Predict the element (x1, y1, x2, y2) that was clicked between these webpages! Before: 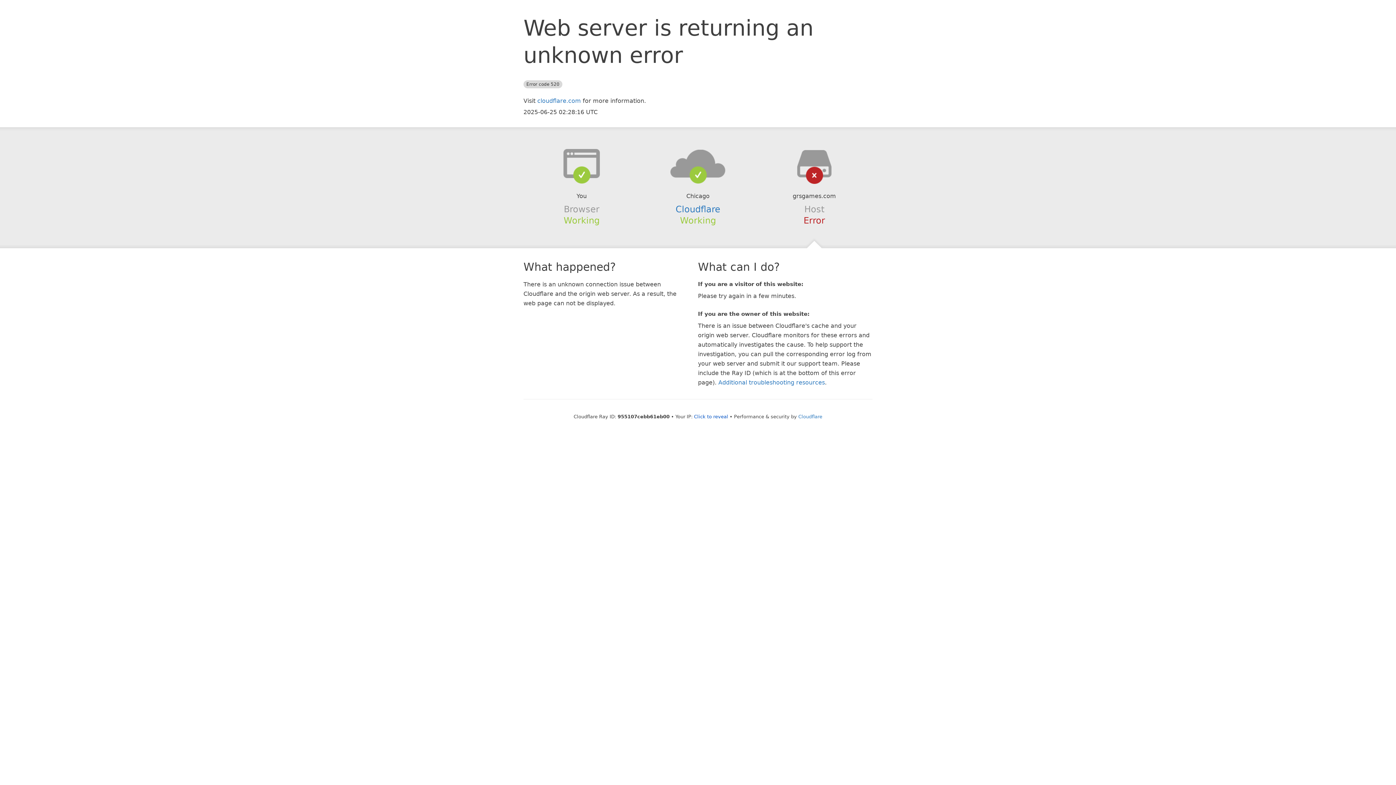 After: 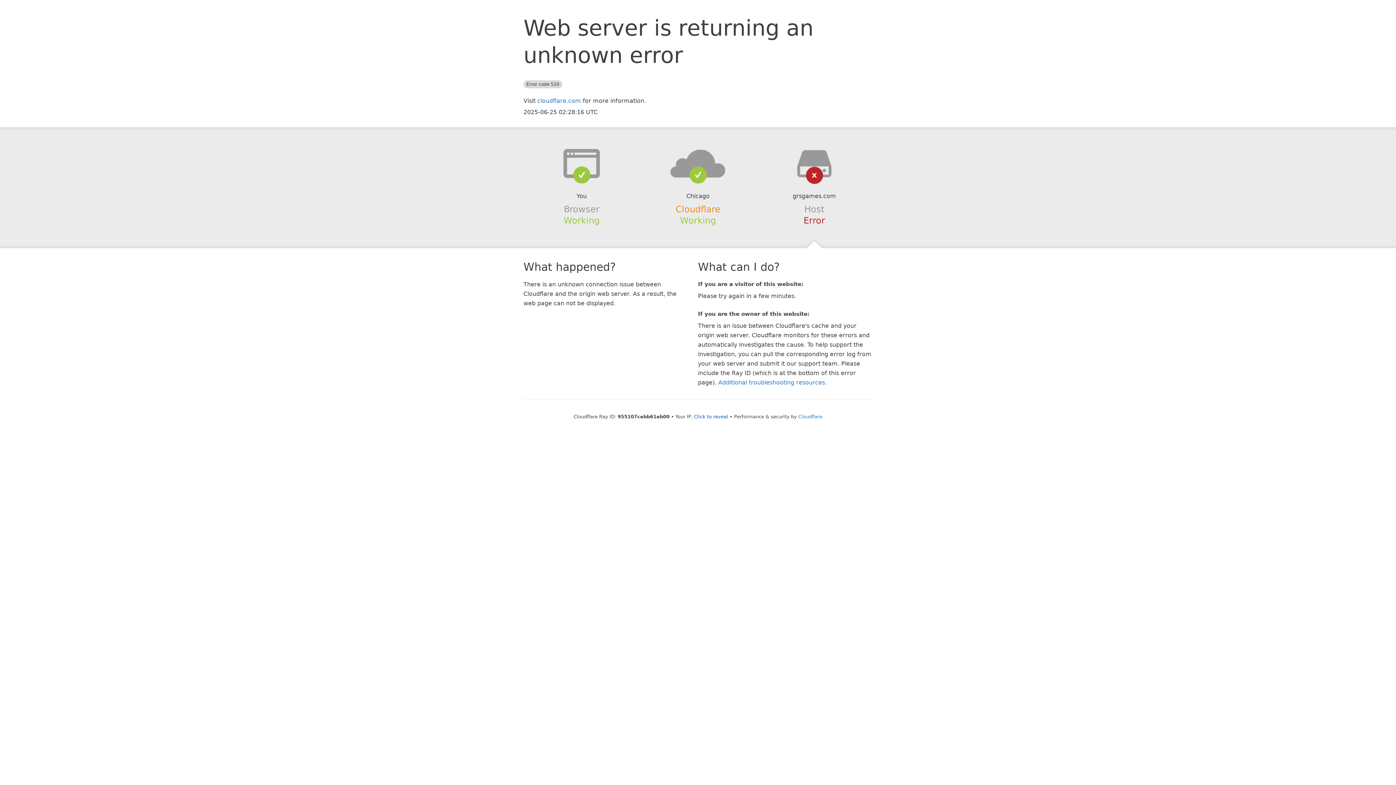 Action: label: Cloudflare bbox: (675, 204, 720, 214)